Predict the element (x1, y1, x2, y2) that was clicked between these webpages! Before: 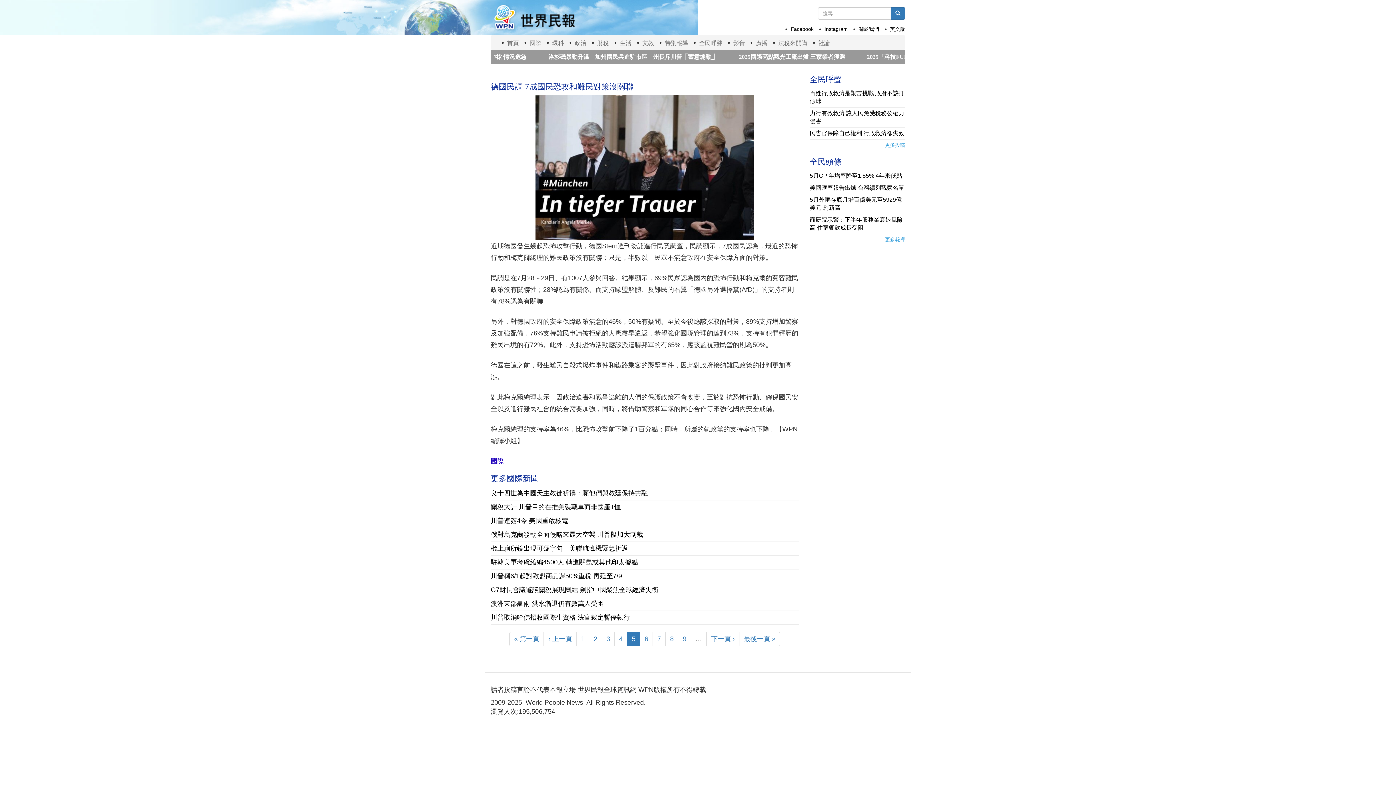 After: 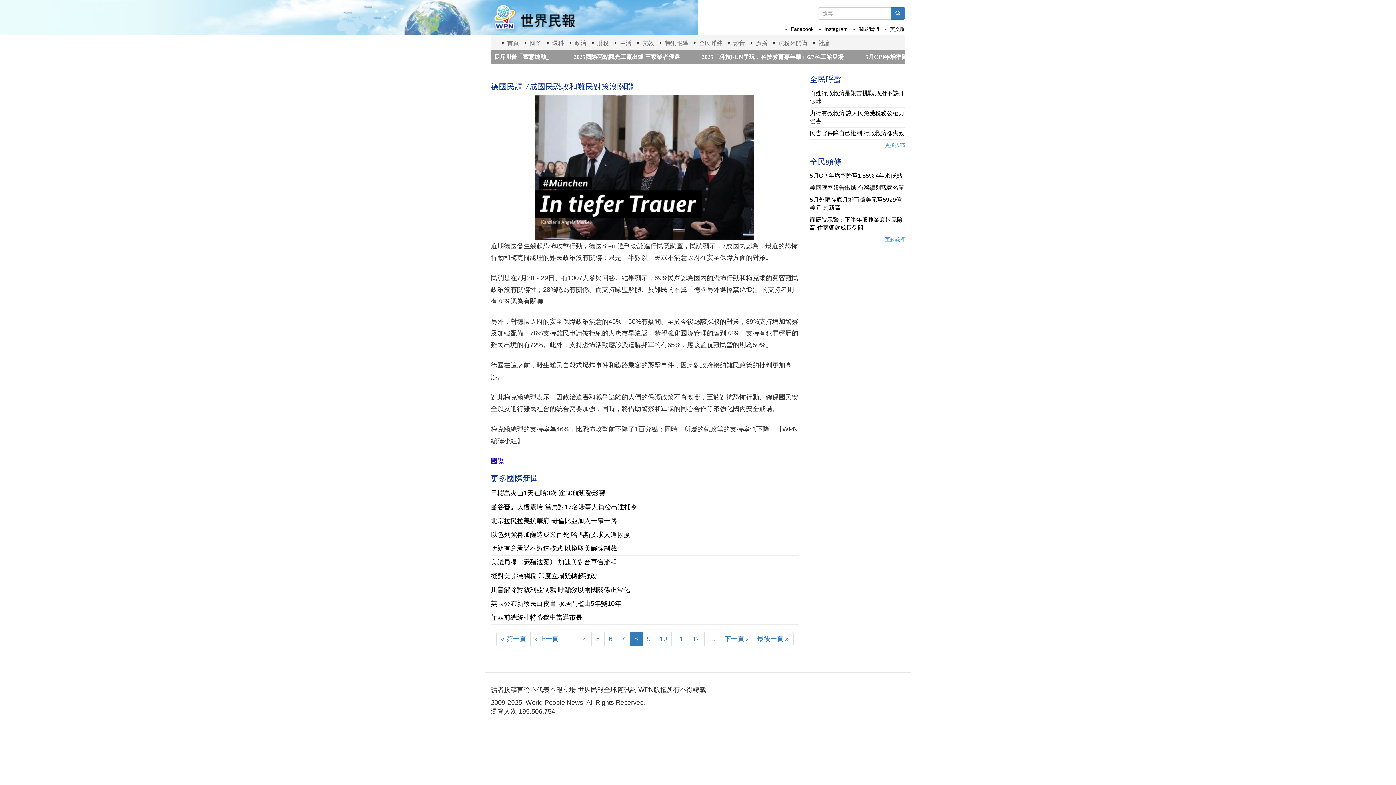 Action: bbox: (665, 632, 678, 646) label: 8